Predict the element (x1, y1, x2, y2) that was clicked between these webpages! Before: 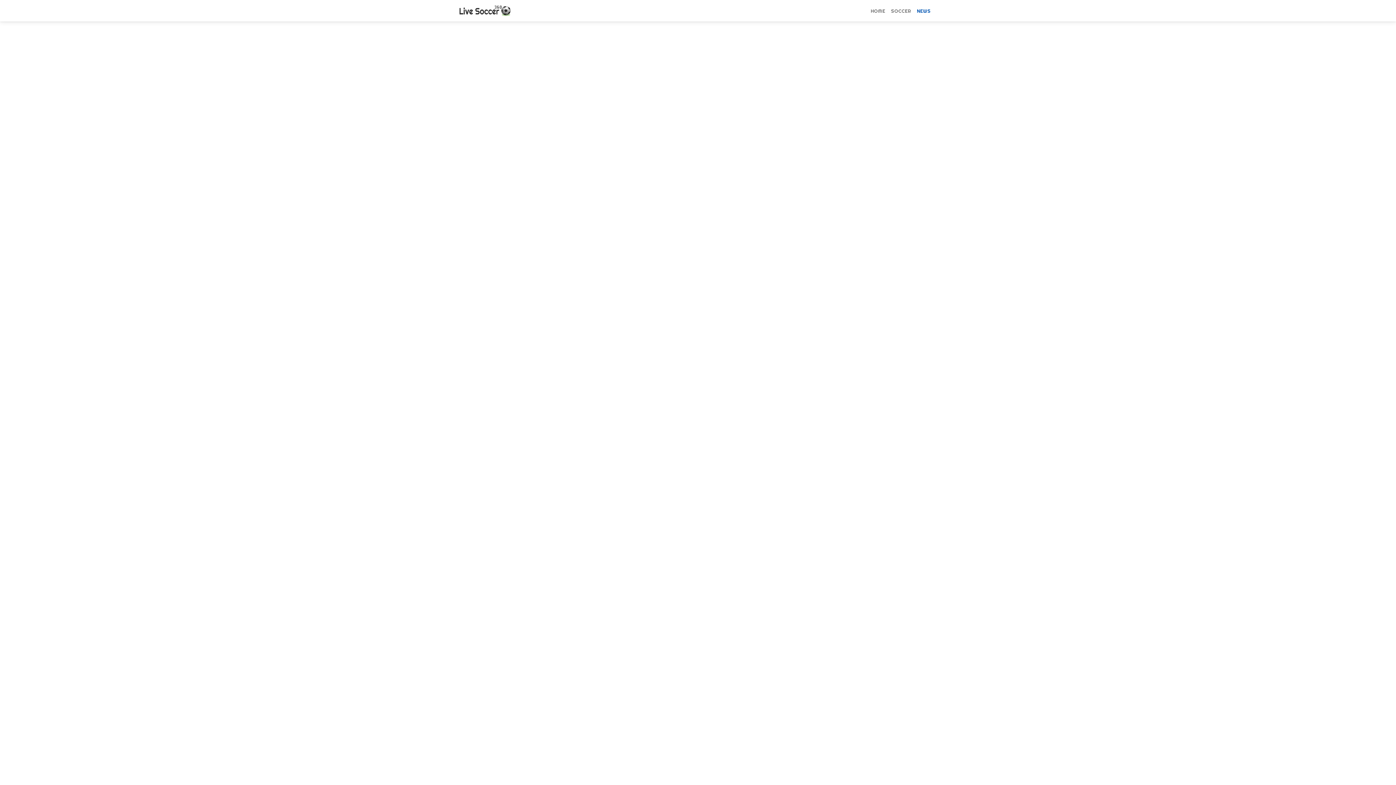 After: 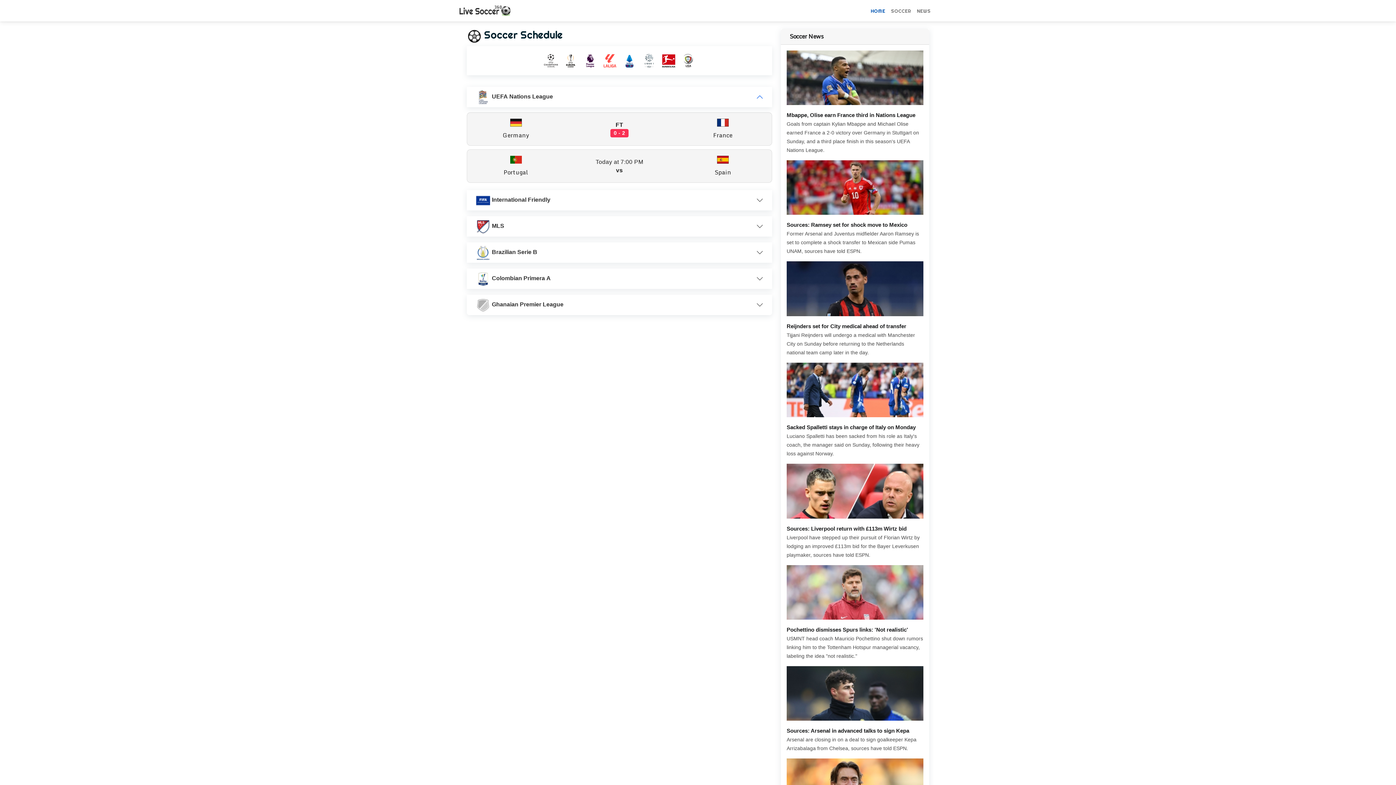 Action: label: HOME bbox: (868, 4, 888, 17)